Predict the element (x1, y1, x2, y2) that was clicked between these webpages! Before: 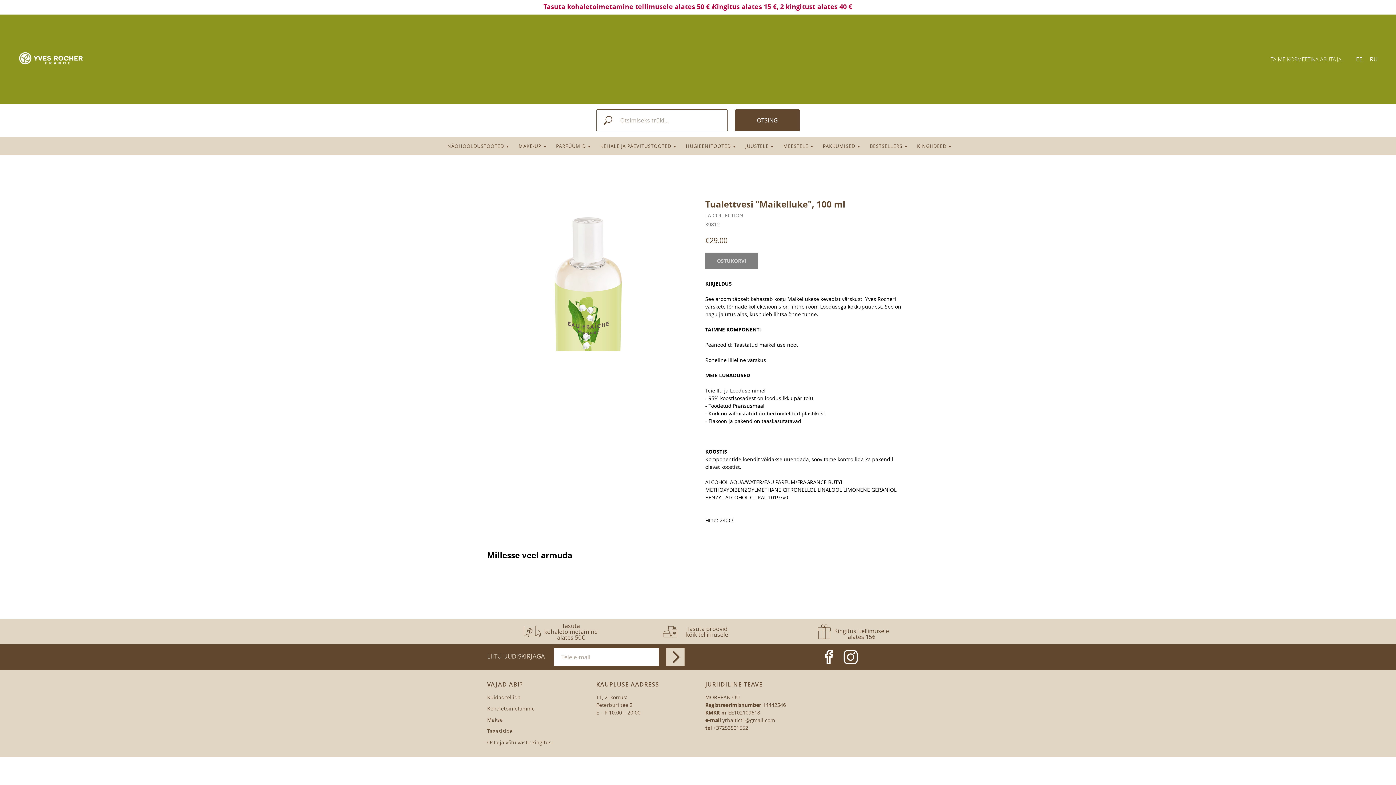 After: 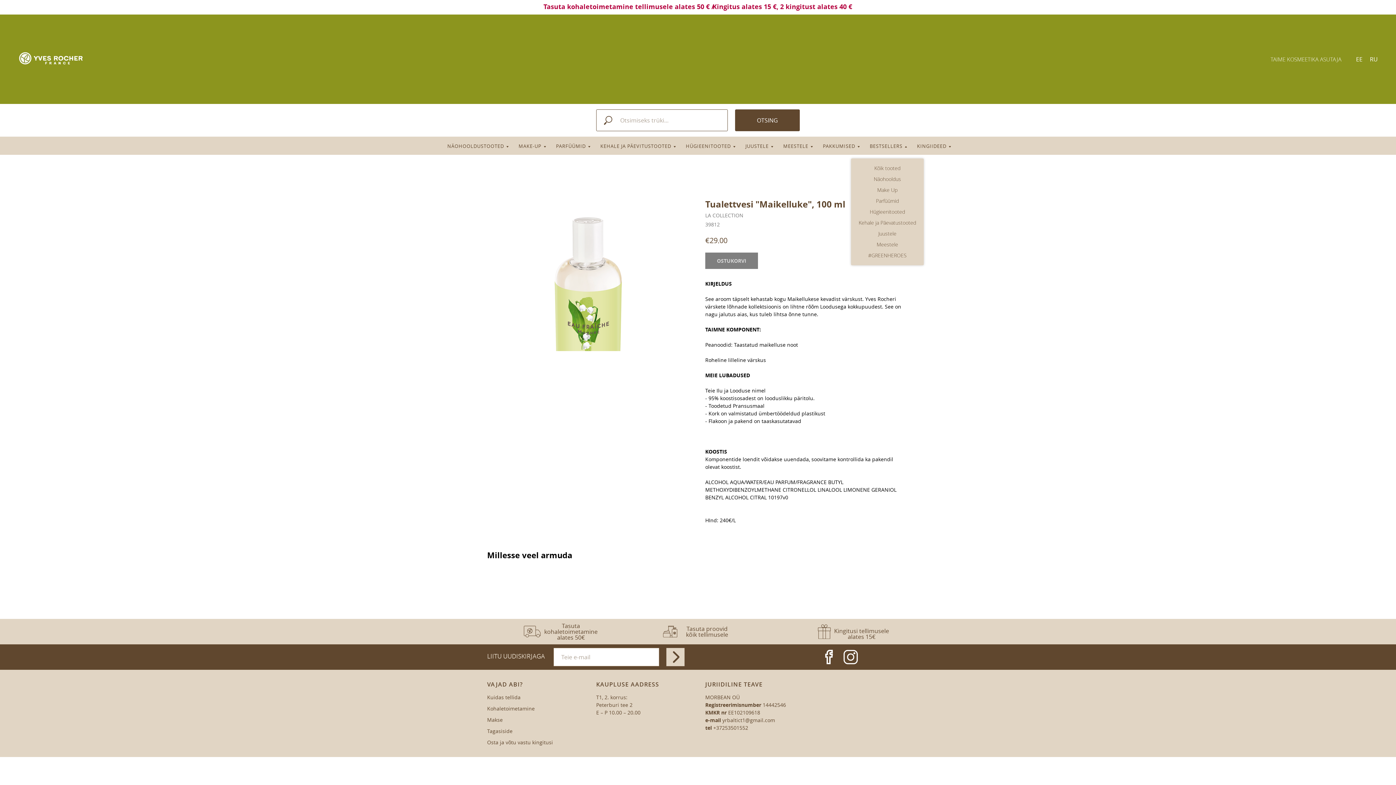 Action: label: BESTSELLERS bbox: (870, 142, 904, 149)